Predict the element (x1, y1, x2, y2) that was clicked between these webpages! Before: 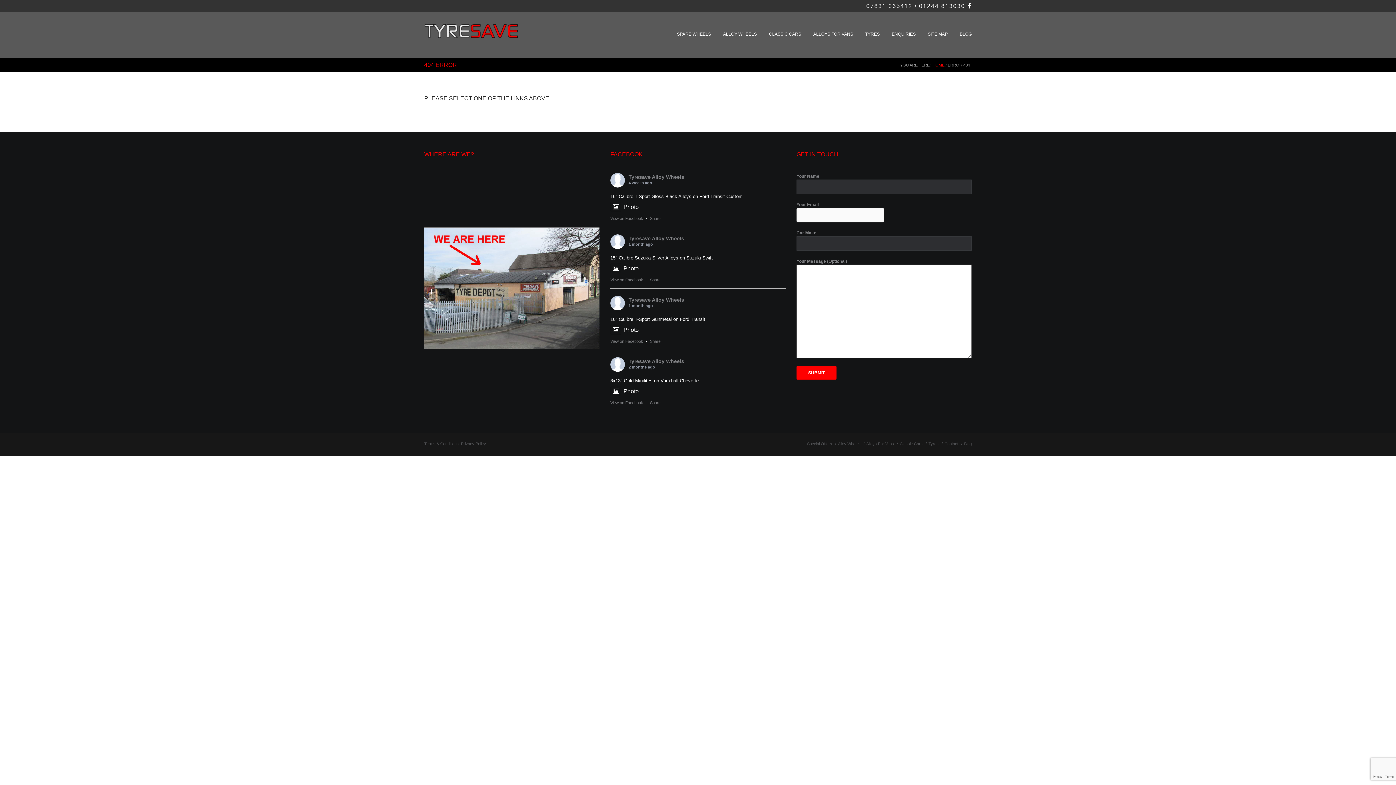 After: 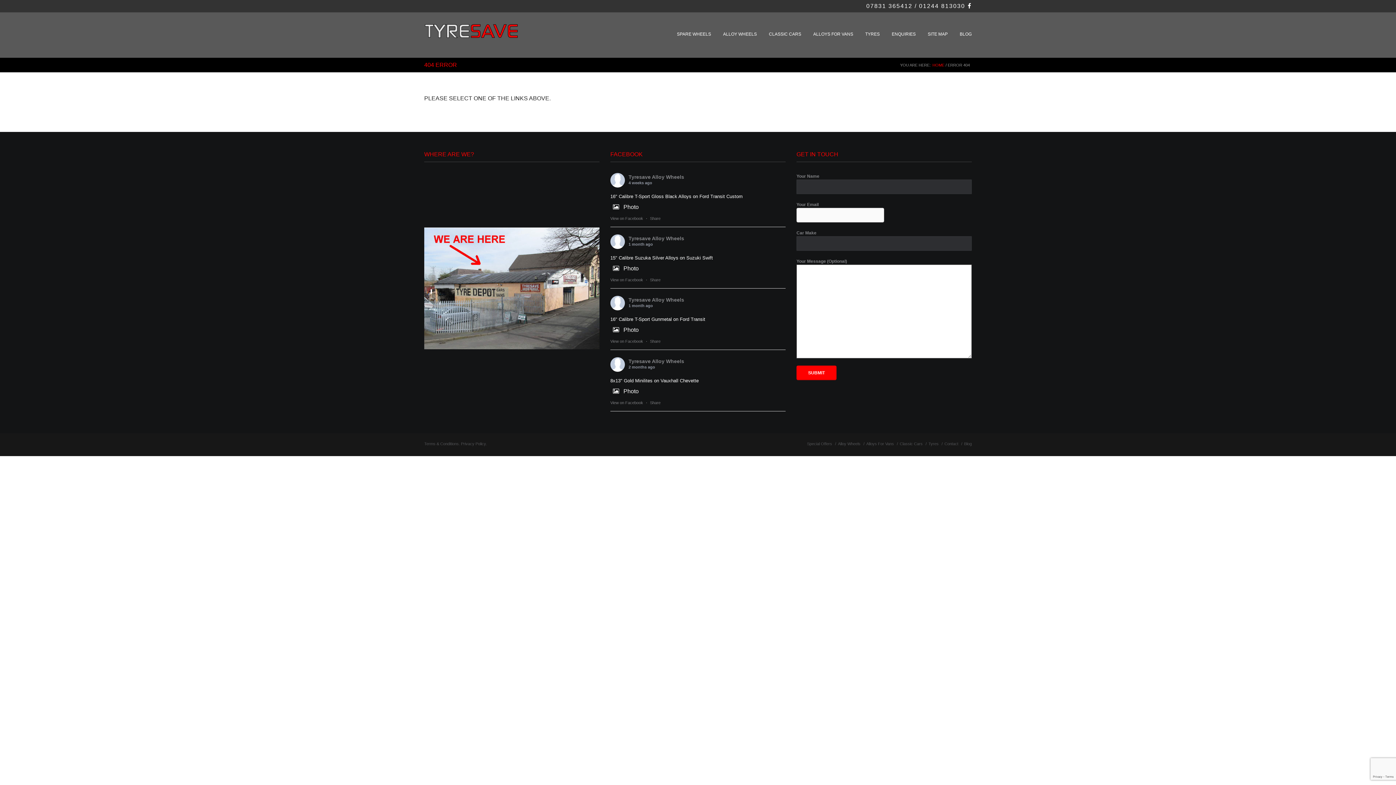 Action: bbox: (424, 228, 599, 349)